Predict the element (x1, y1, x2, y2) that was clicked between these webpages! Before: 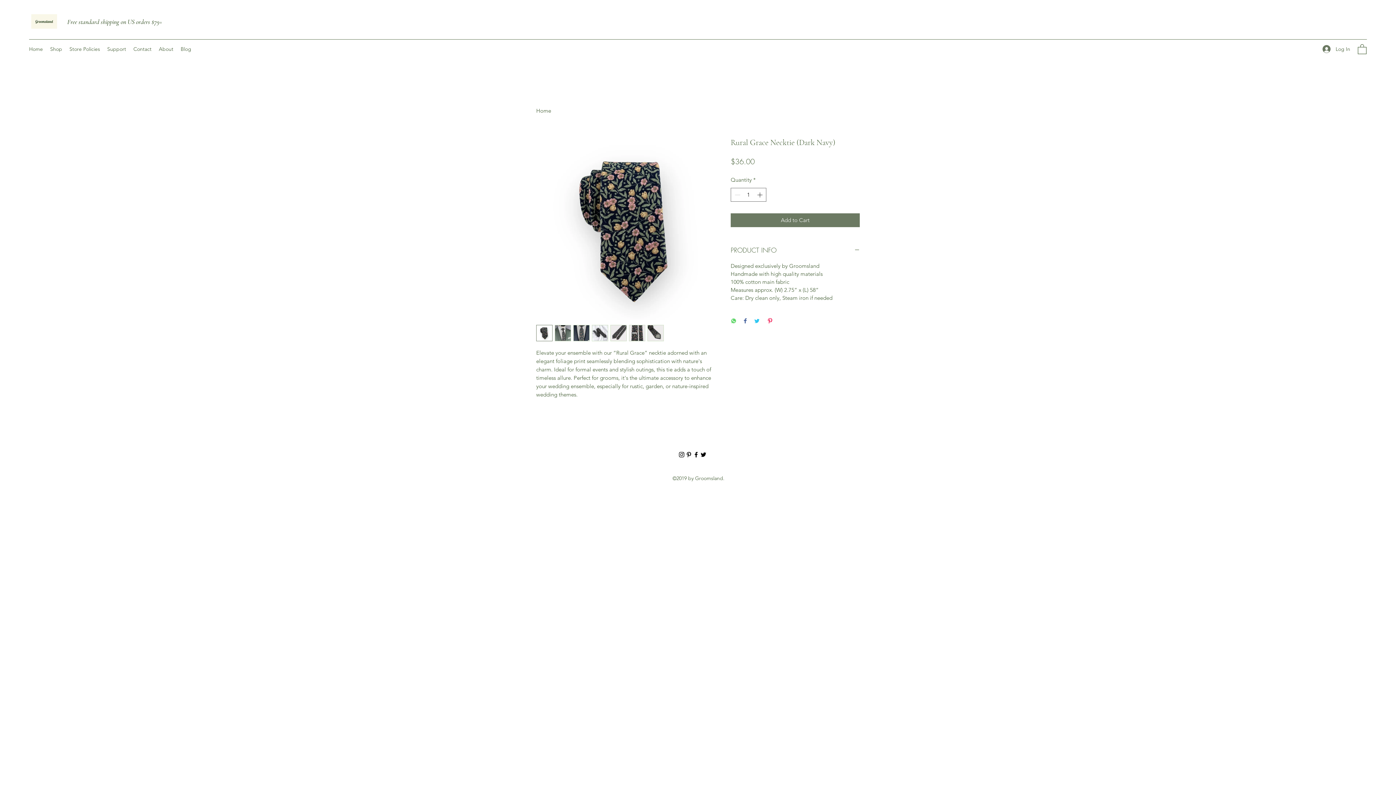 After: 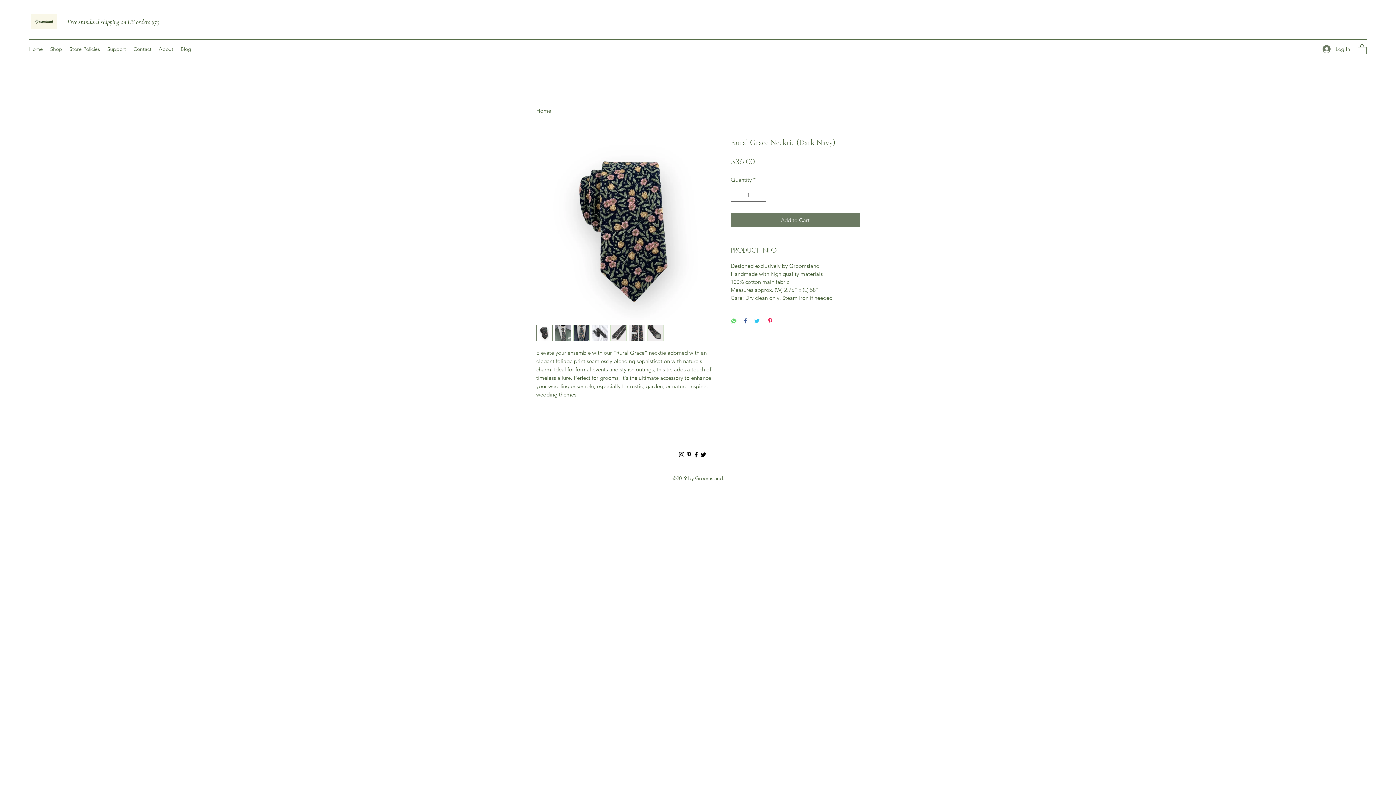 Action: bbox: (573, 324, 589, 341)